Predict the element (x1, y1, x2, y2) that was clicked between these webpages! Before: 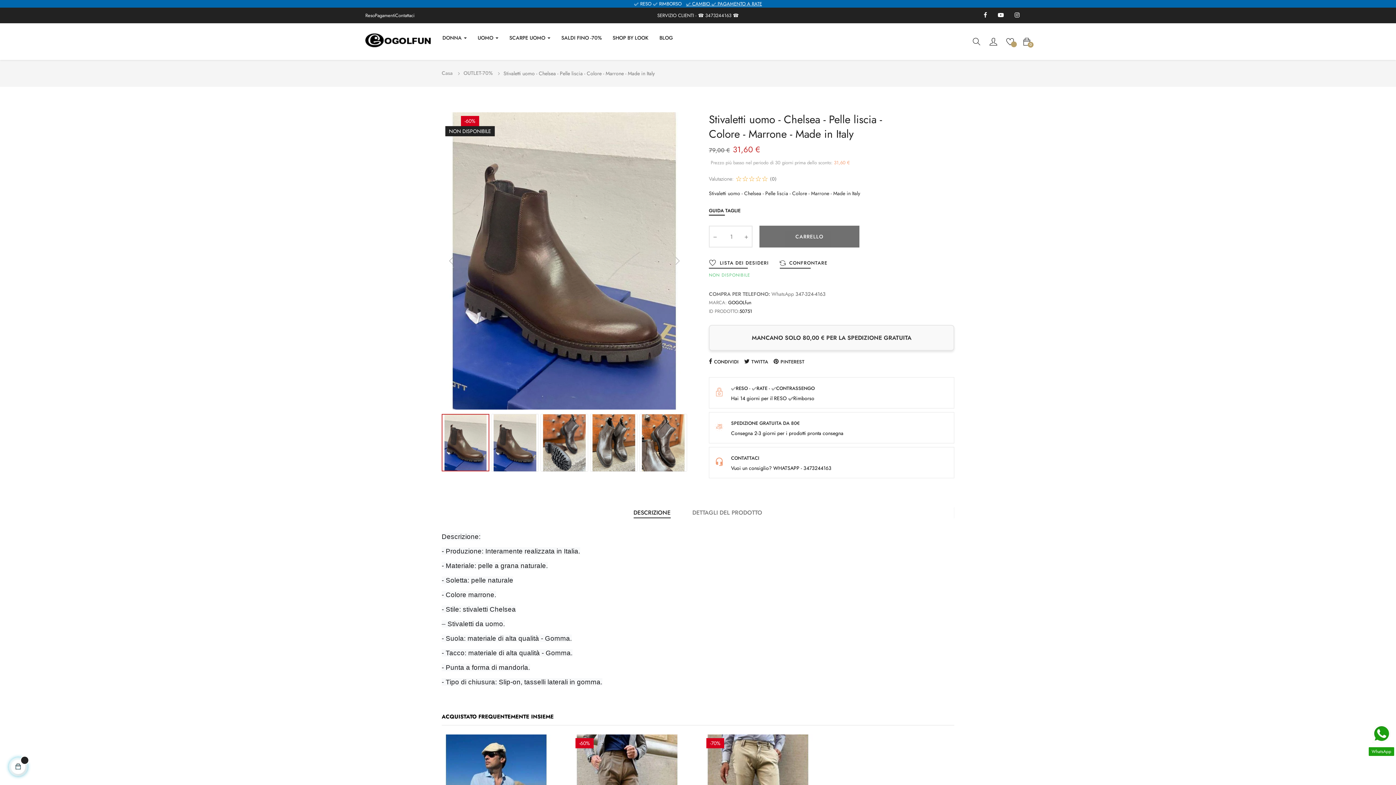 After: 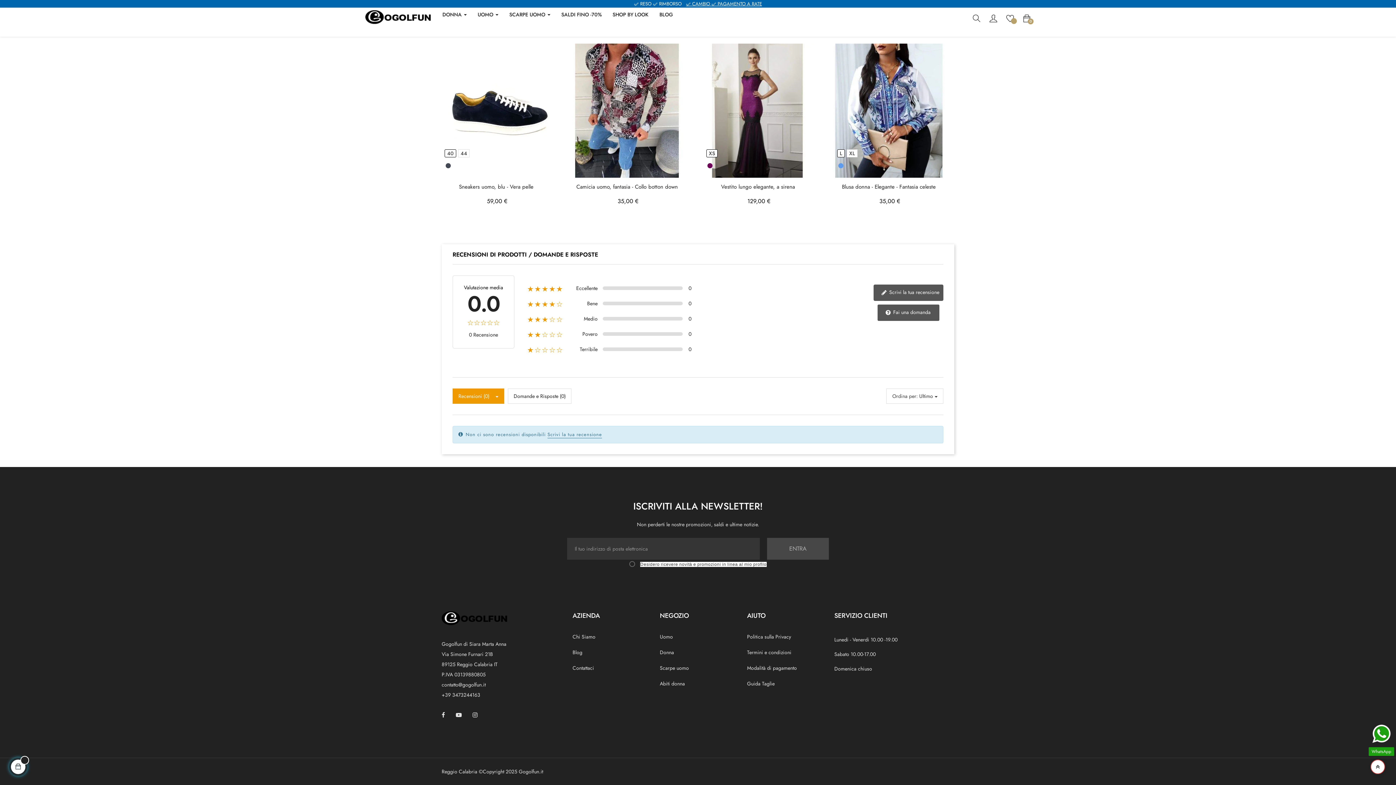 Action: label: Valutazione:
(0) bbox: (709, 176, 954, 181)